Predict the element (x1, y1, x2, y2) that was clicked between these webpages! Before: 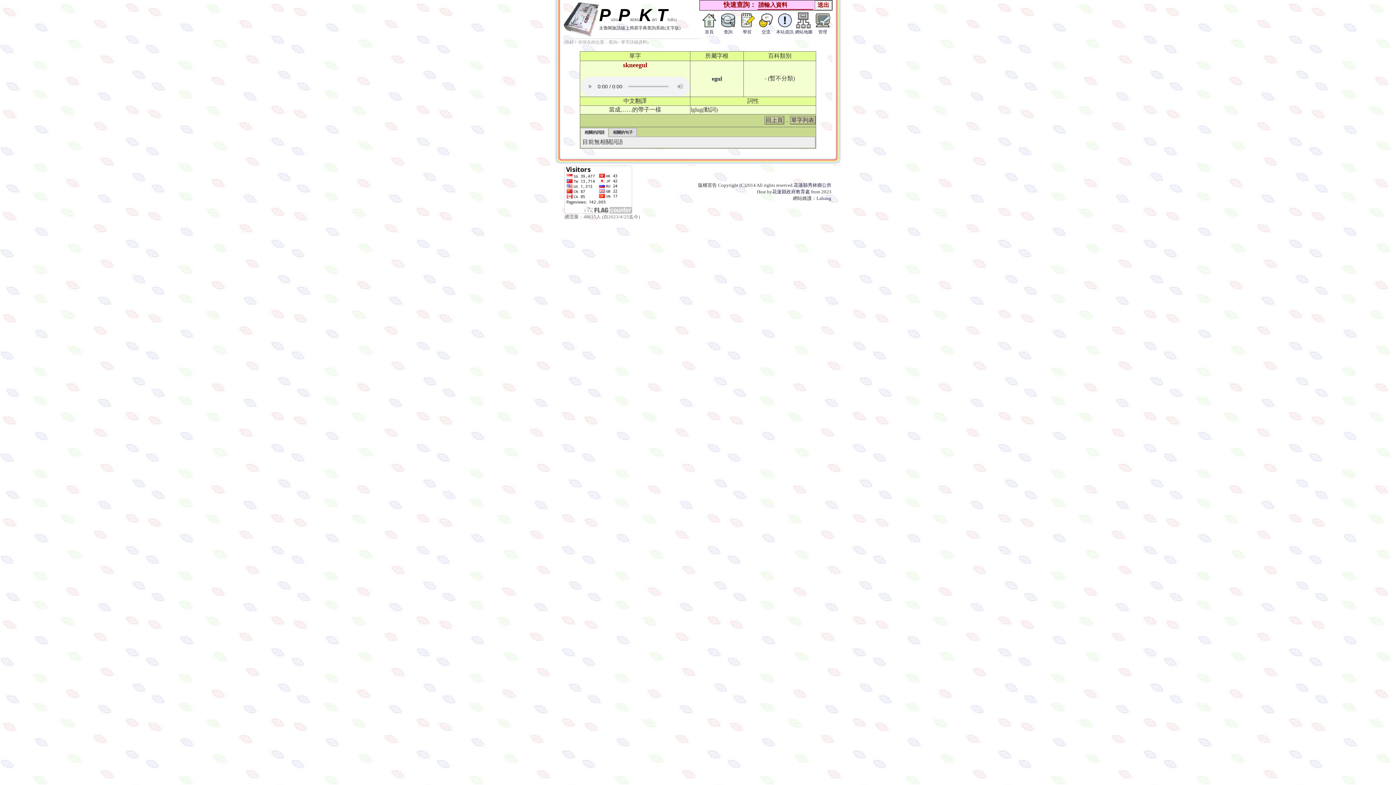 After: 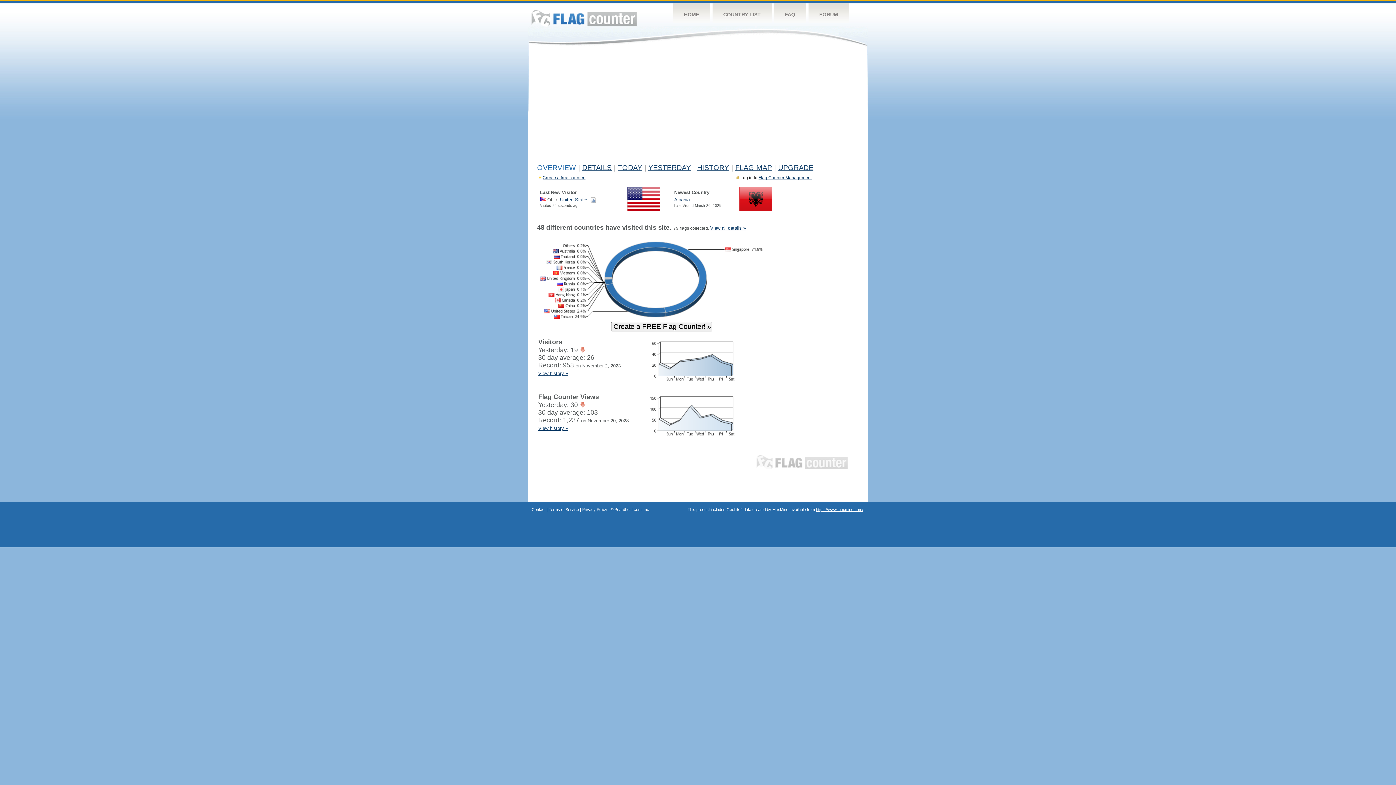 Action: bbox: (564, 208, 632, 214)